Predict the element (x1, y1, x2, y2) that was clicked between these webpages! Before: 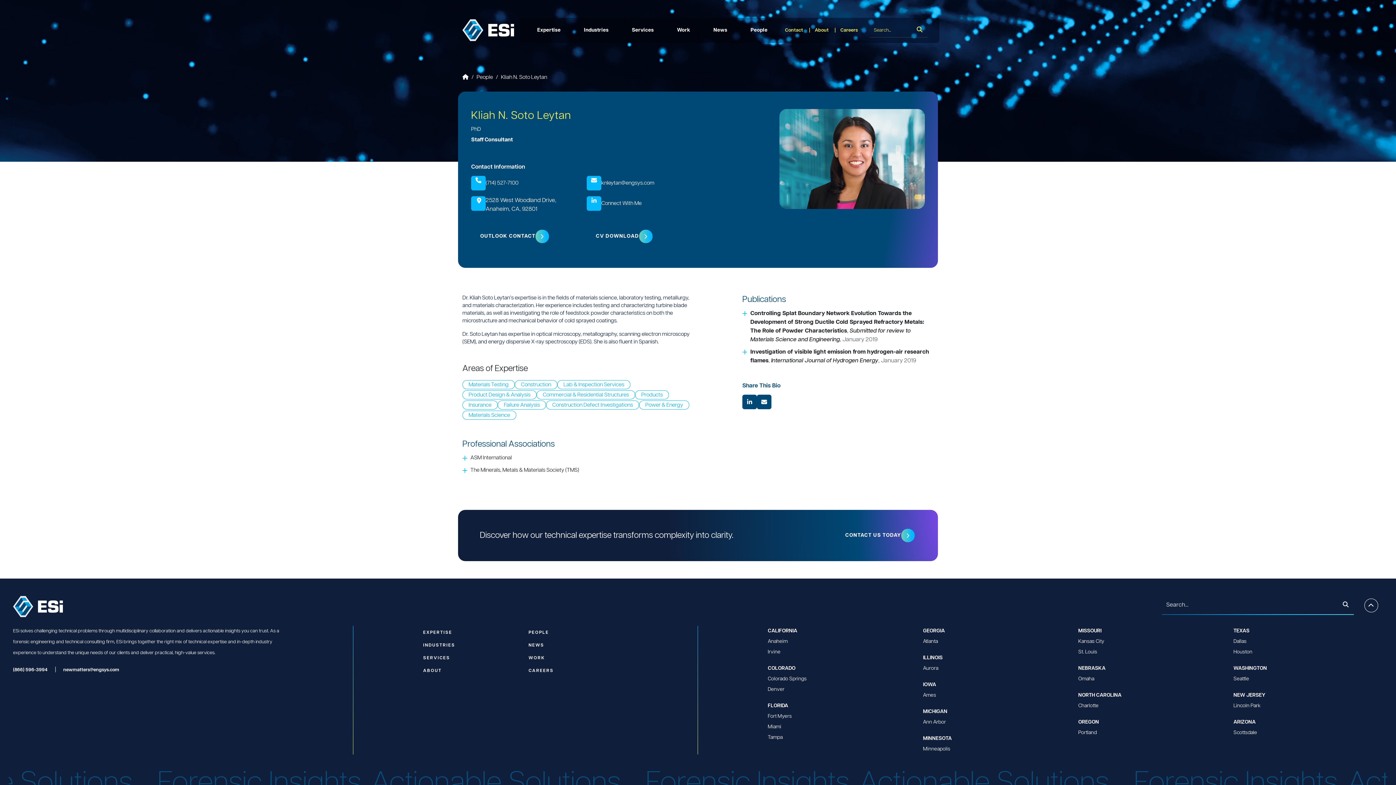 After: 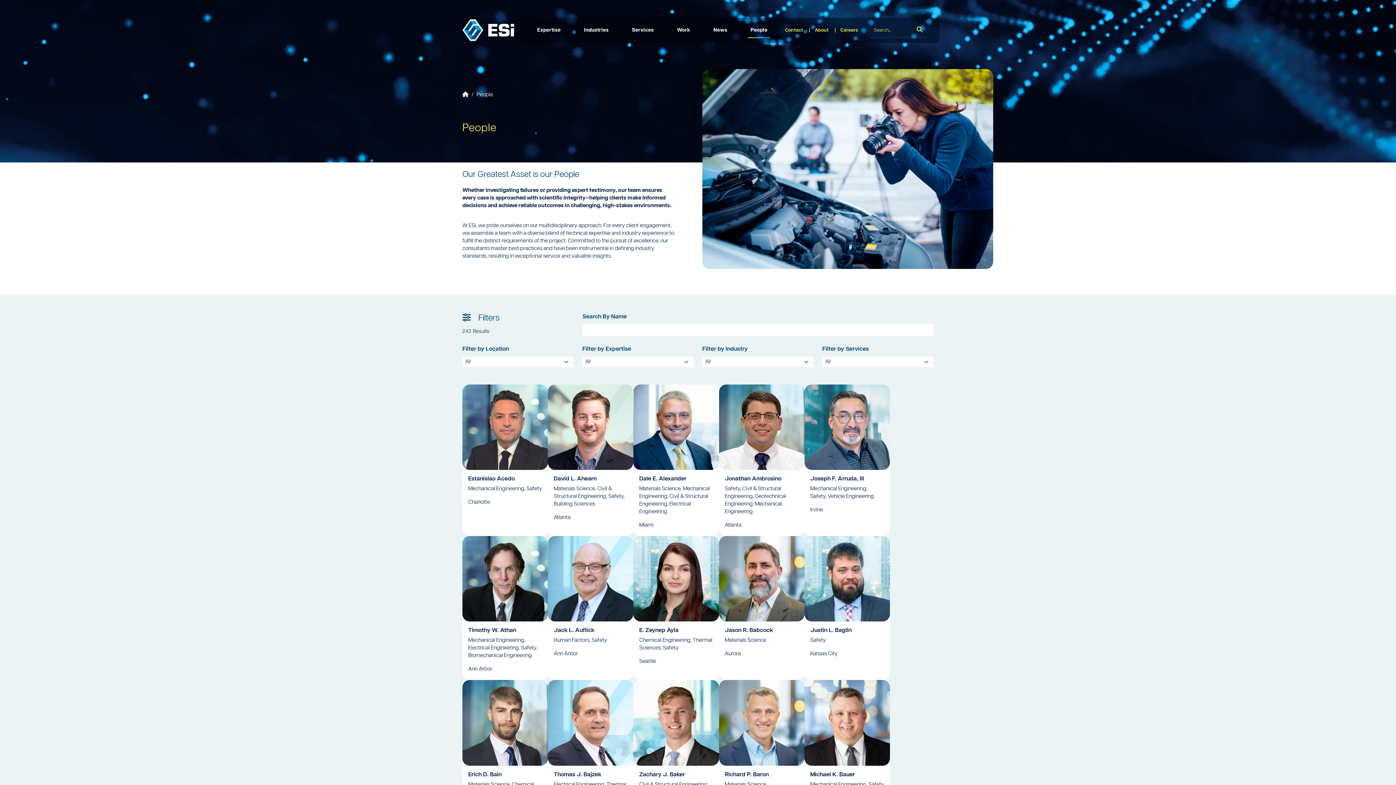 Action: label: People bbox: (747, 23, 770, 36)